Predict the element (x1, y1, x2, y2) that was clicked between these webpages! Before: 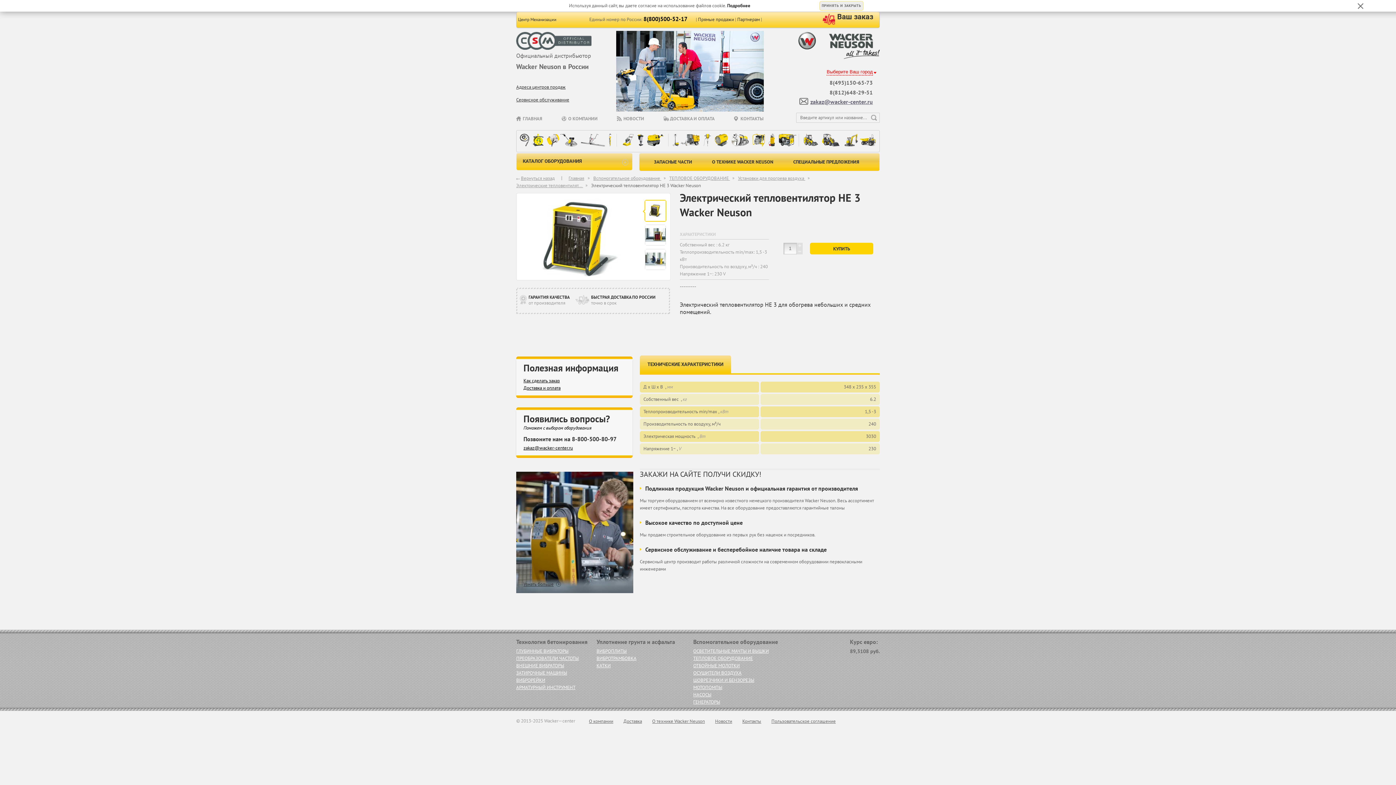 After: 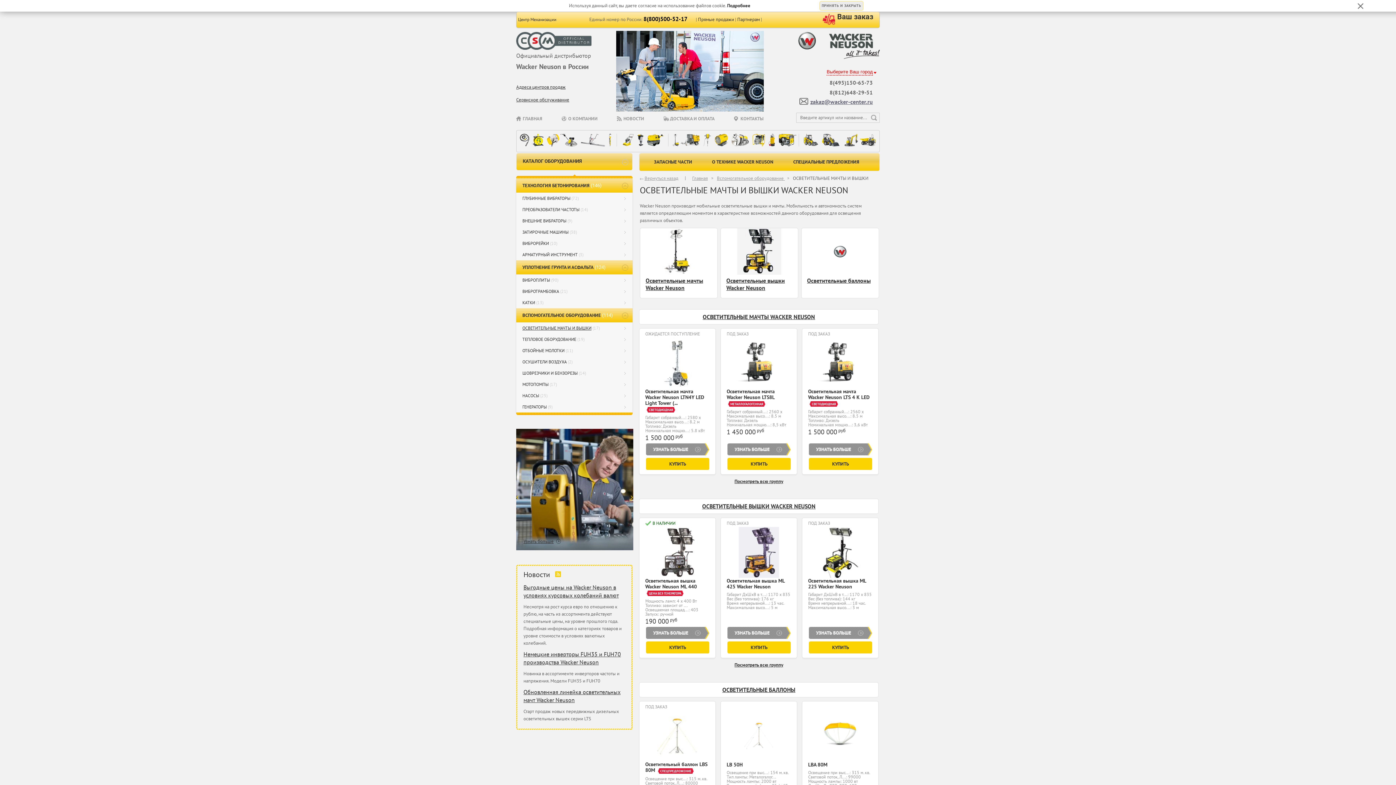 Action: label: ОСВЕТИТЕЛЬНЫЕ МАЧТЫ И ВЫШКИ bbox: (693, 648, 769, 654)